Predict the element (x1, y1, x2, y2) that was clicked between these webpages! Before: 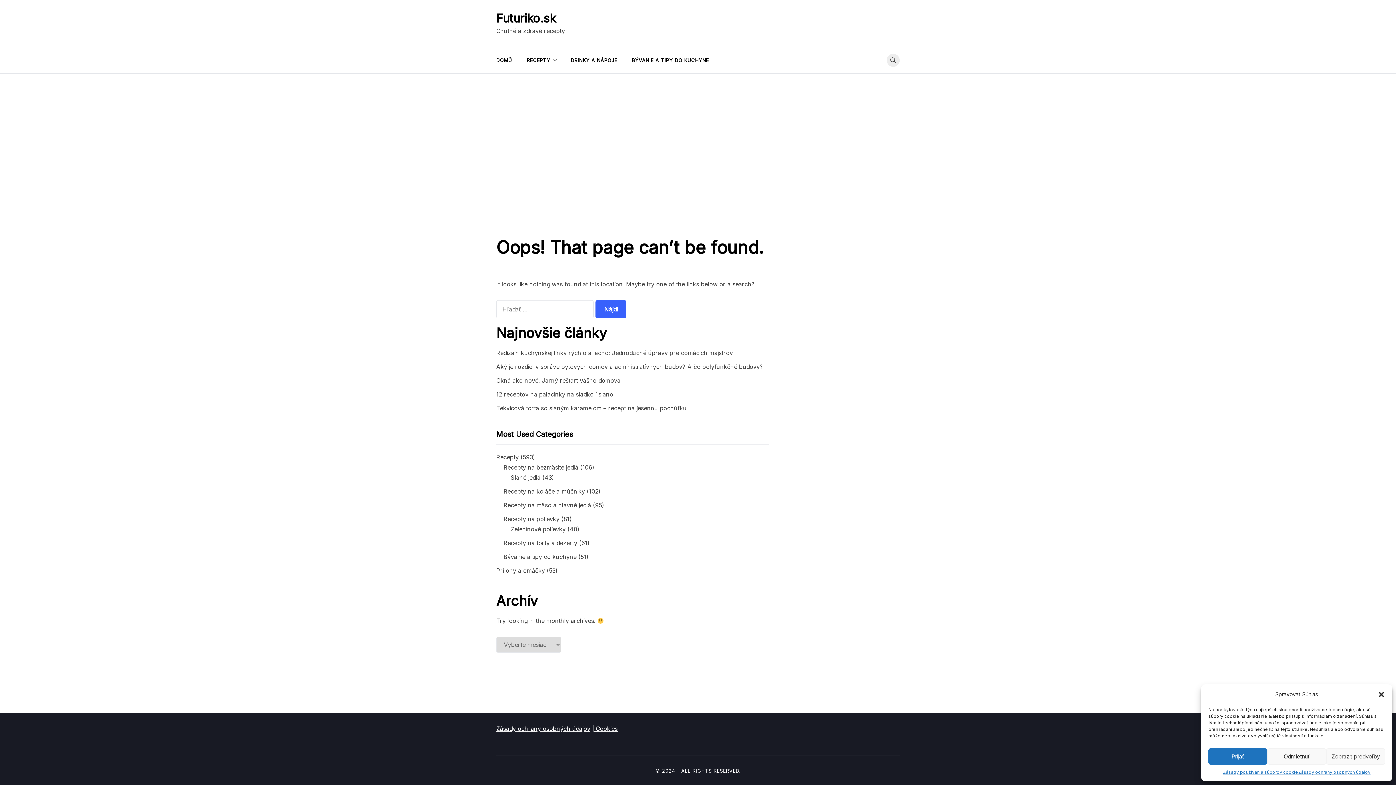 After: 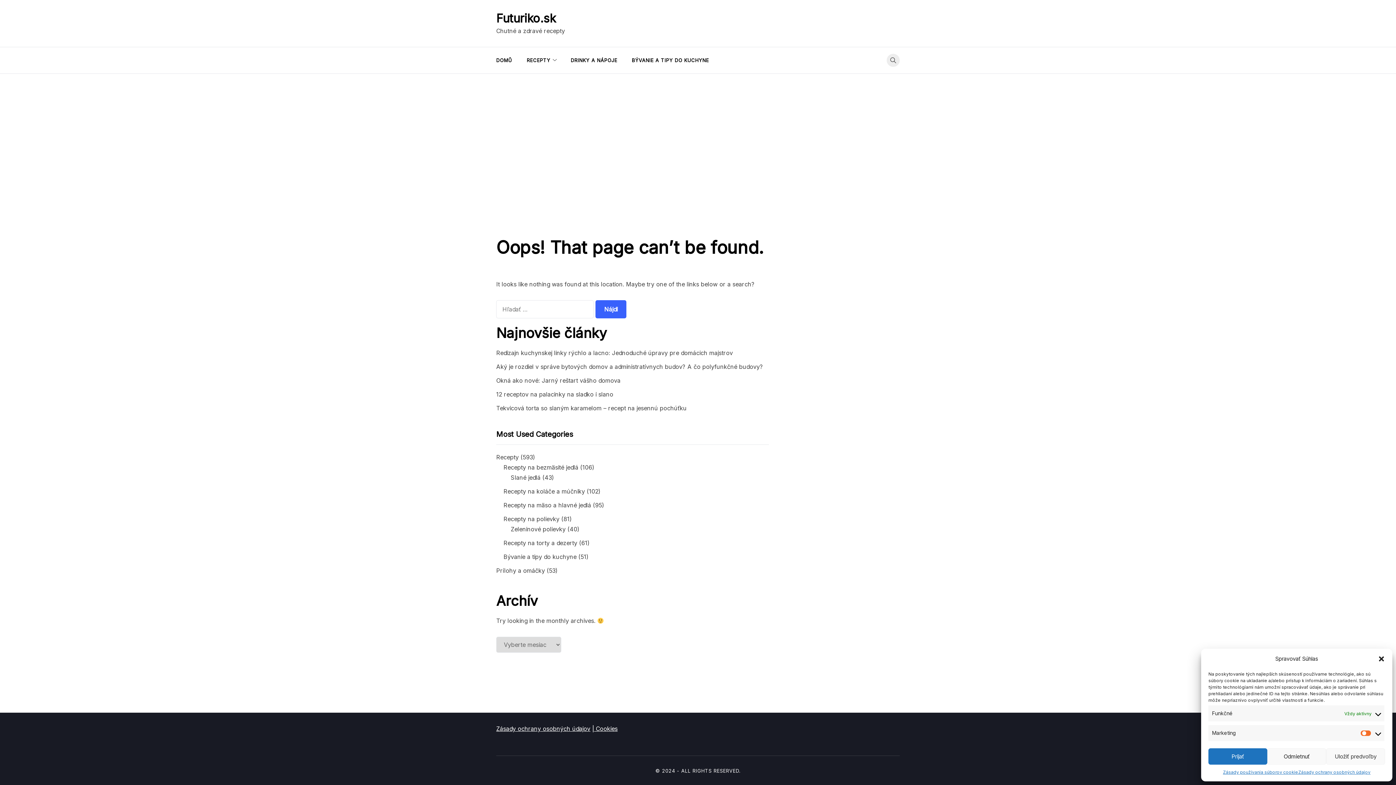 Action: bbox: (1326, 748, 1385, 765) label: Zobraziť predvoľby